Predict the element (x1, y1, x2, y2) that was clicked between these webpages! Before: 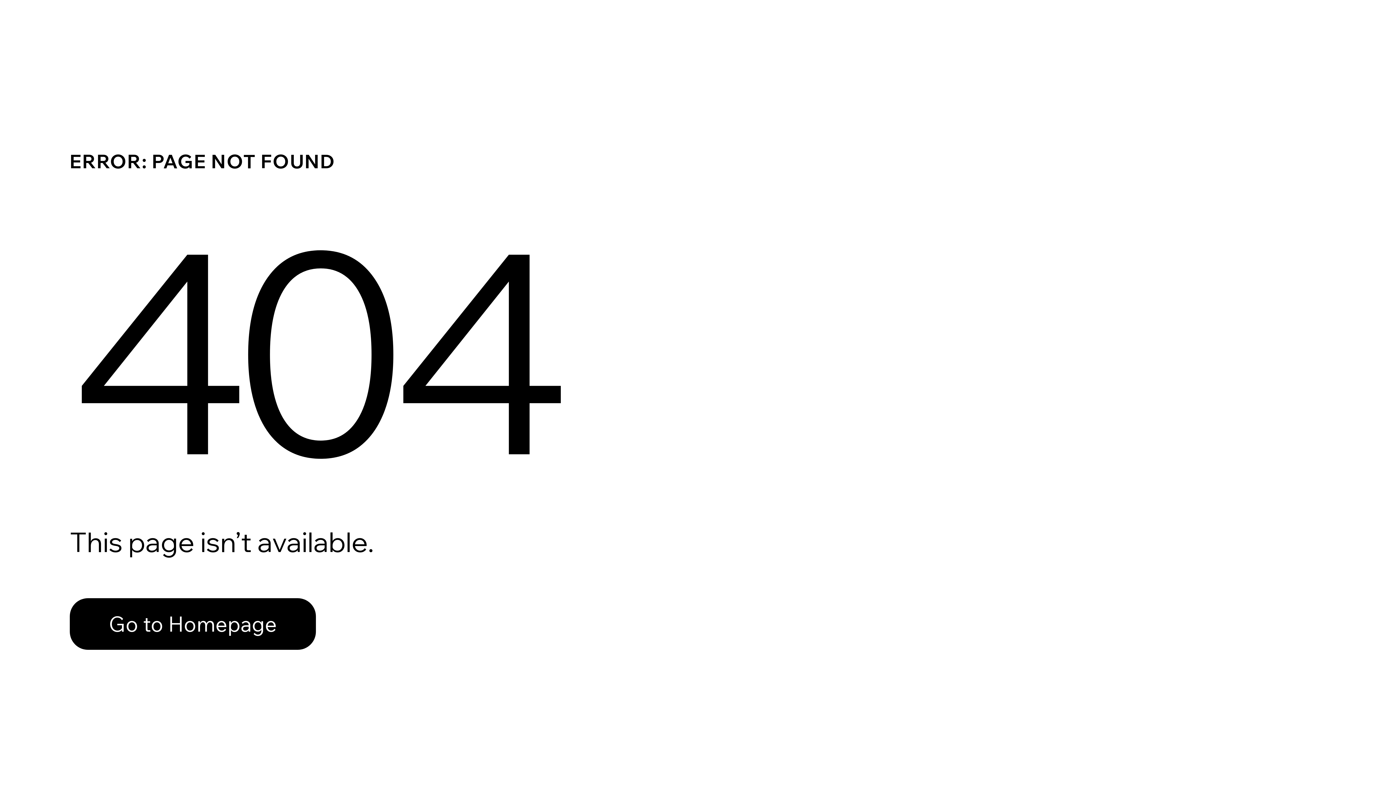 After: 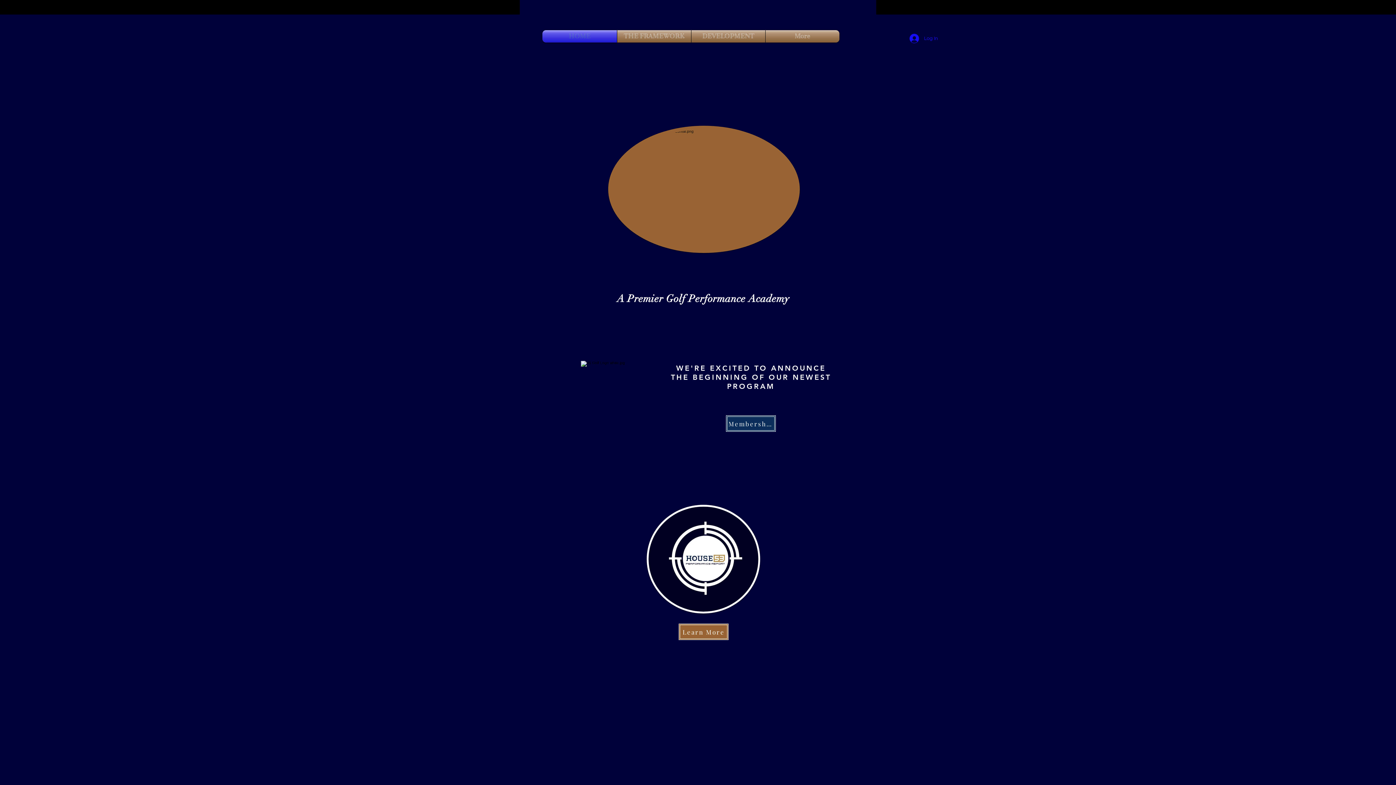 Action: label: Go to Homepage bbox: (69, 582, 768, 659)